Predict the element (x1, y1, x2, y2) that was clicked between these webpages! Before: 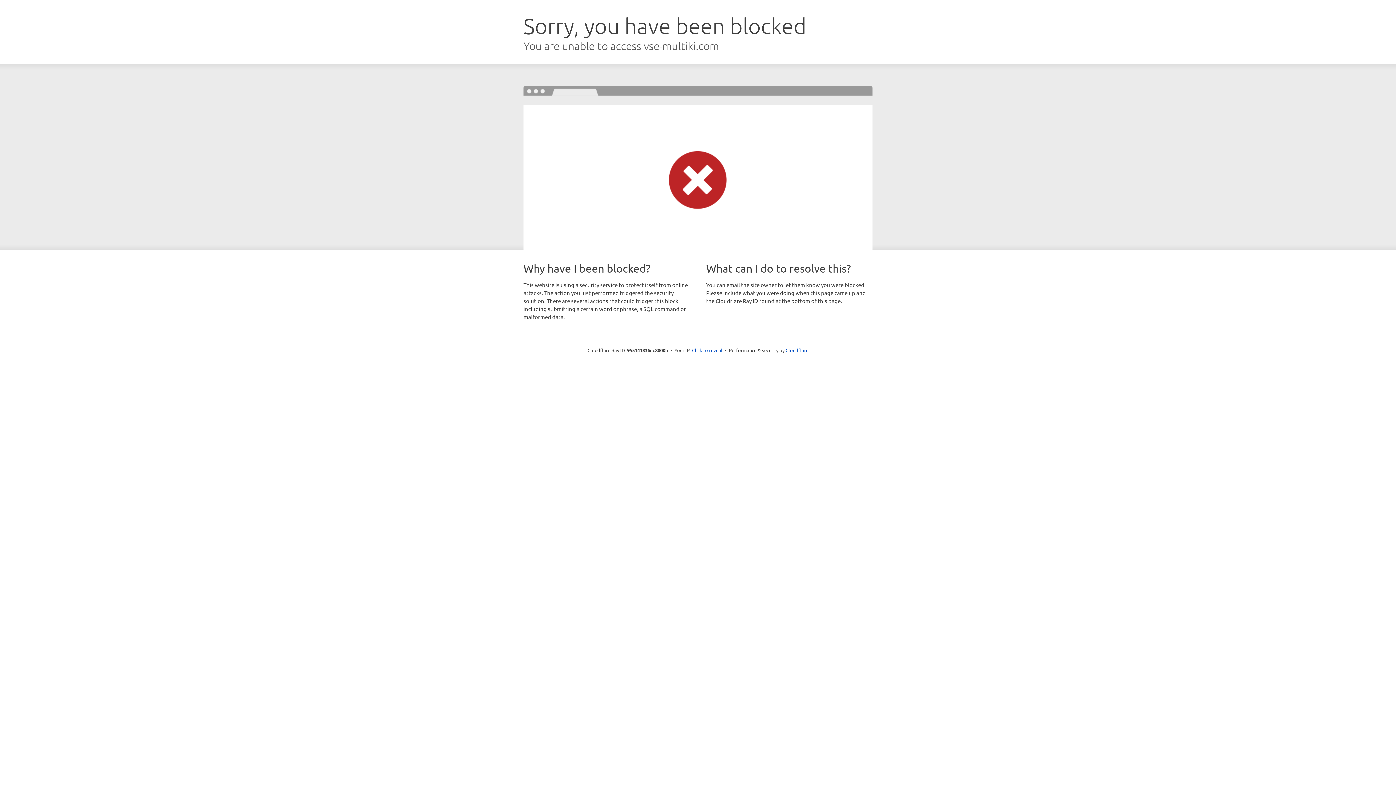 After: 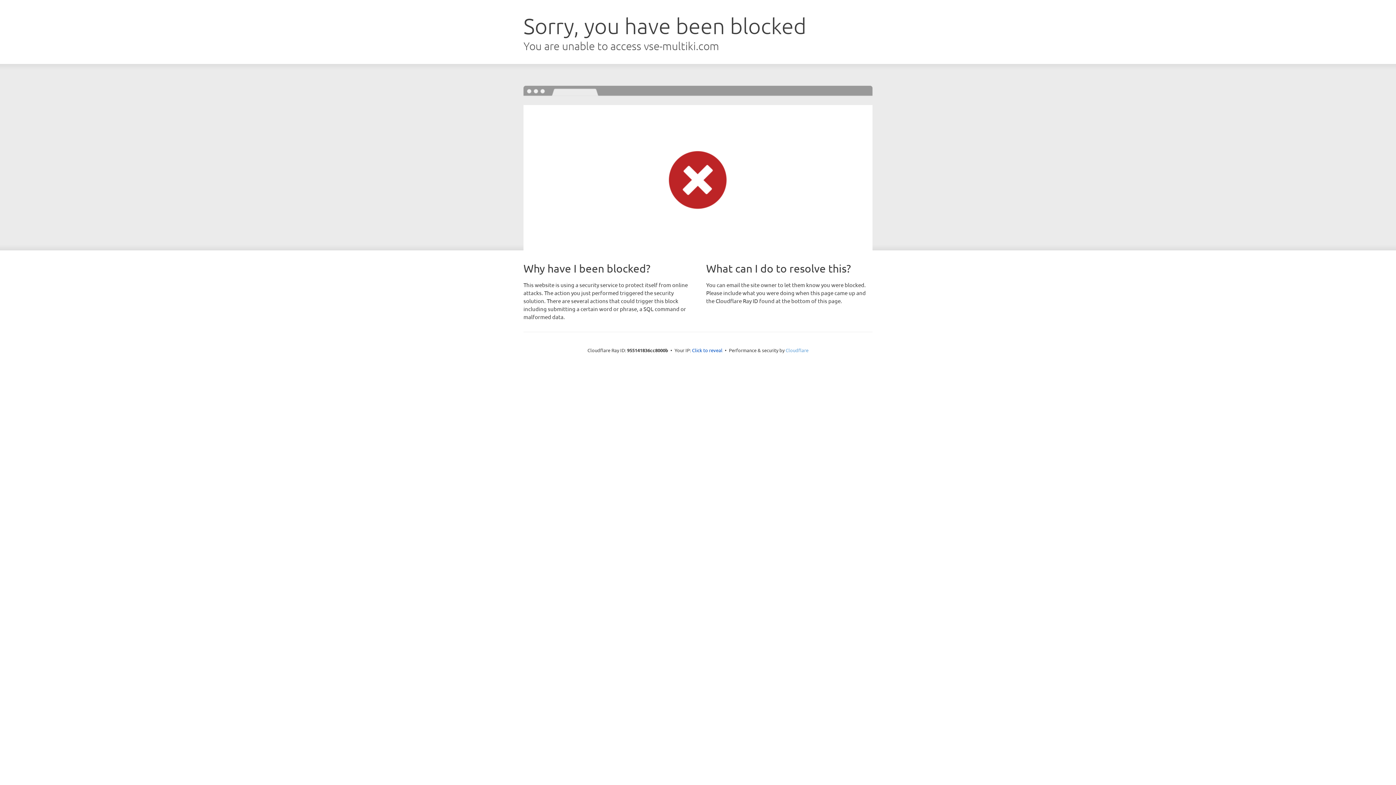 Action: label: Cloudflare bbox: (785, 347, 808, 353)